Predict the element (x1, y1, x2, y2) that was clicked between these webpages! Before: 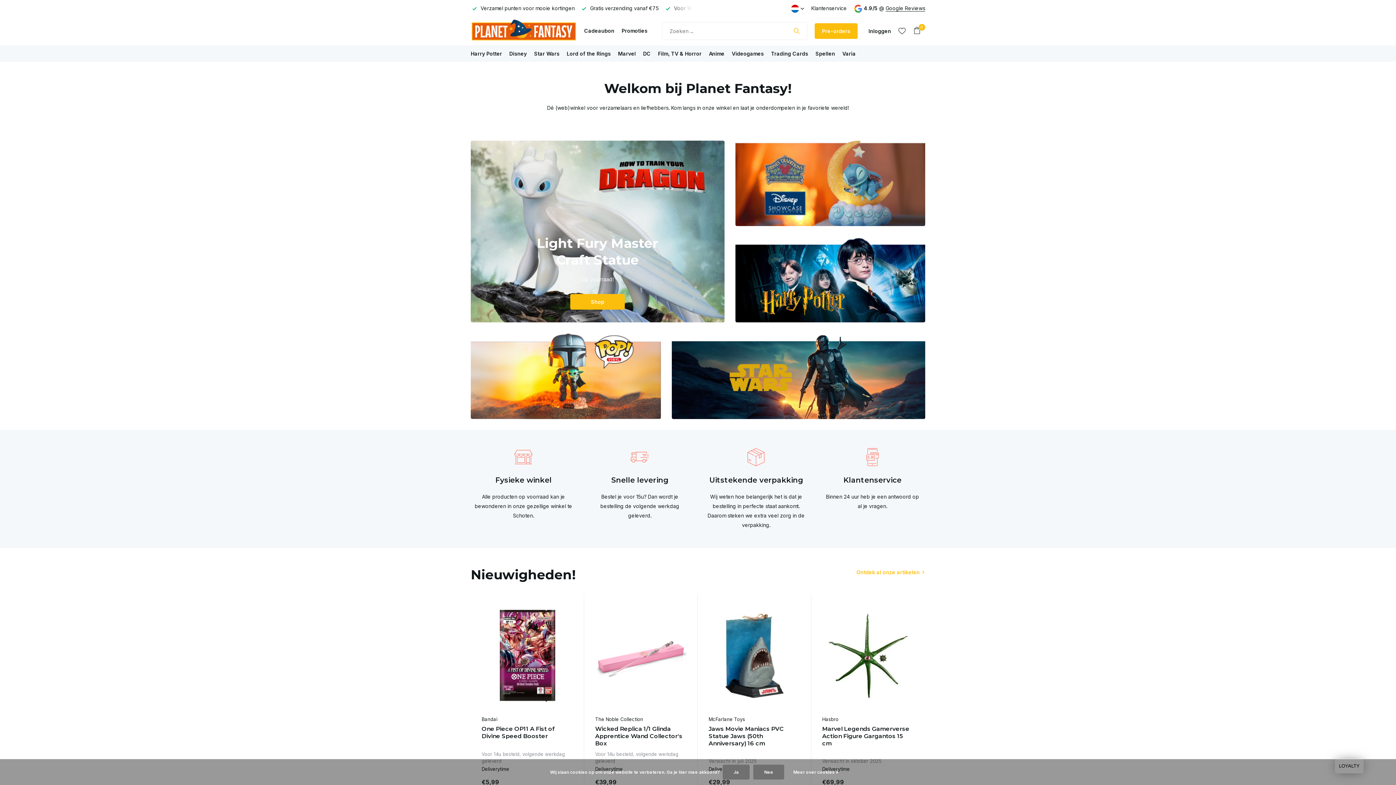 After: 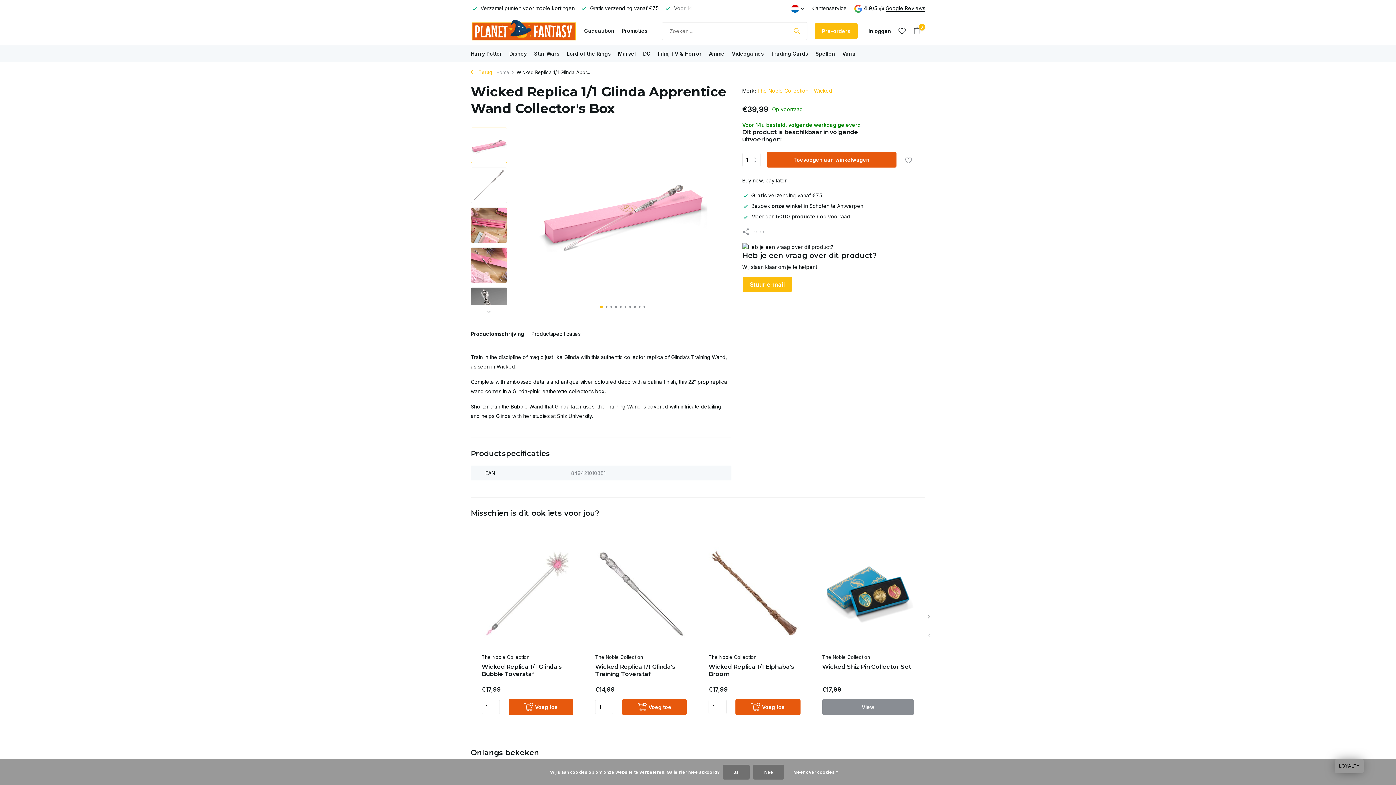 Action: bbox: (595, 599, 687, 712)